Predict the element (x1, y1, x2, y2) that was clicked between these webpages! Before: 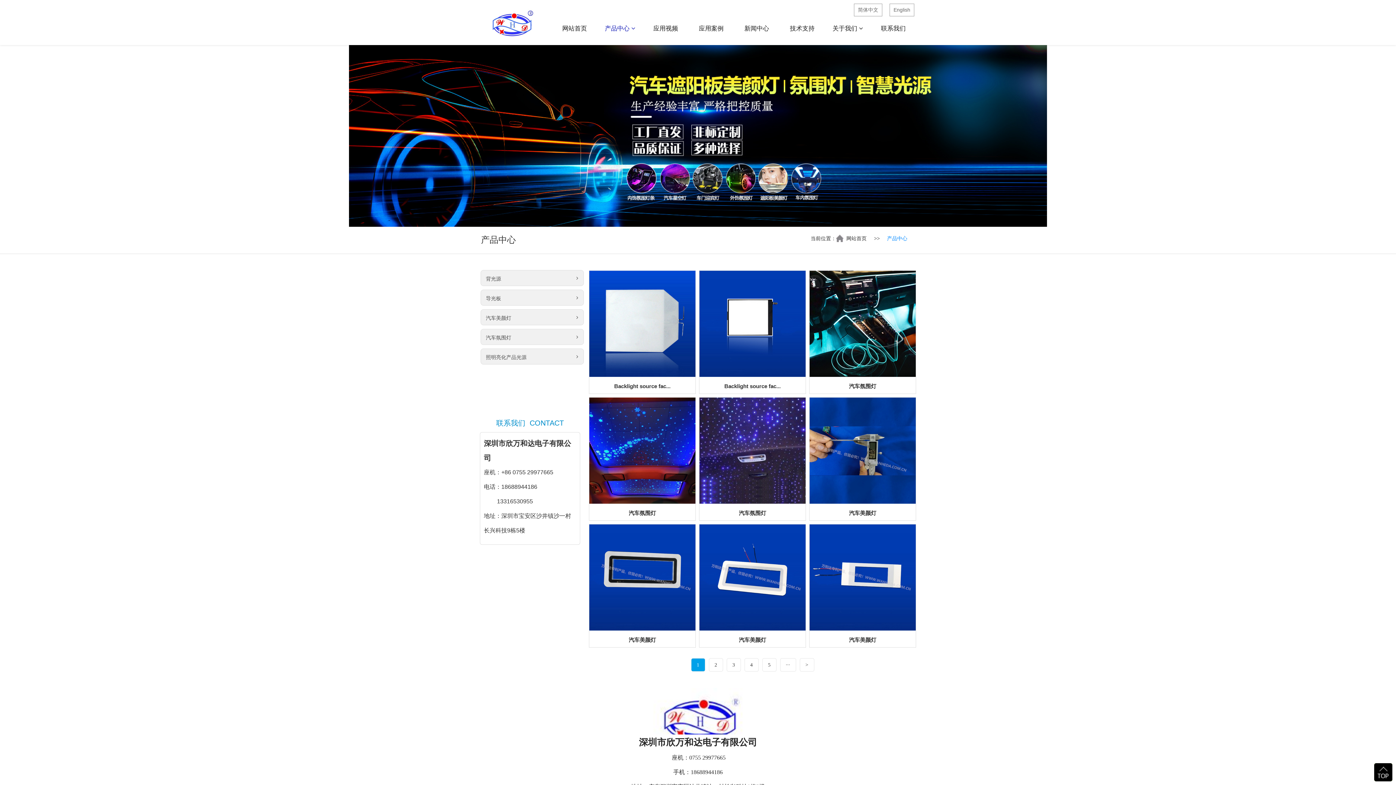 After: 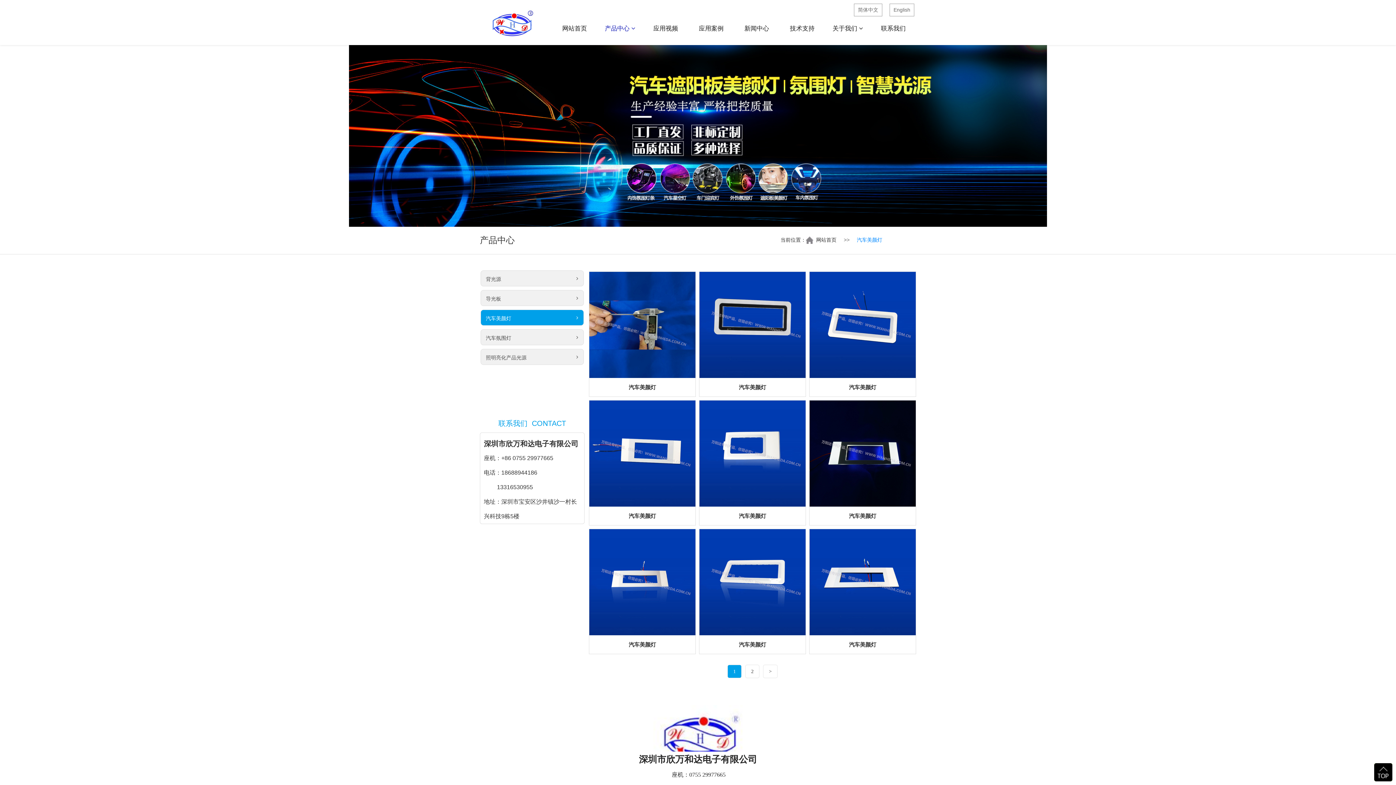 Action: bbox: (480, 309, 583, 325) label: 汽车美颜灯